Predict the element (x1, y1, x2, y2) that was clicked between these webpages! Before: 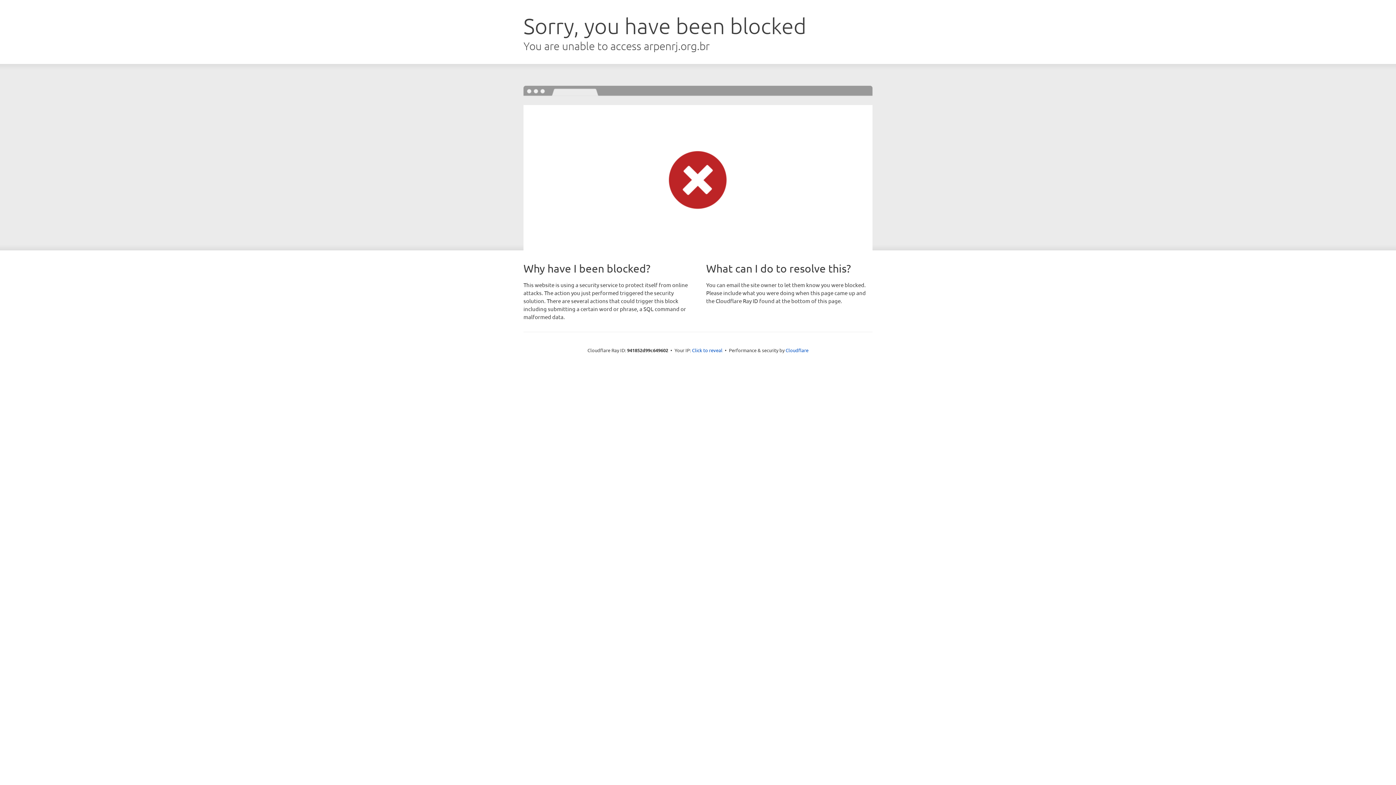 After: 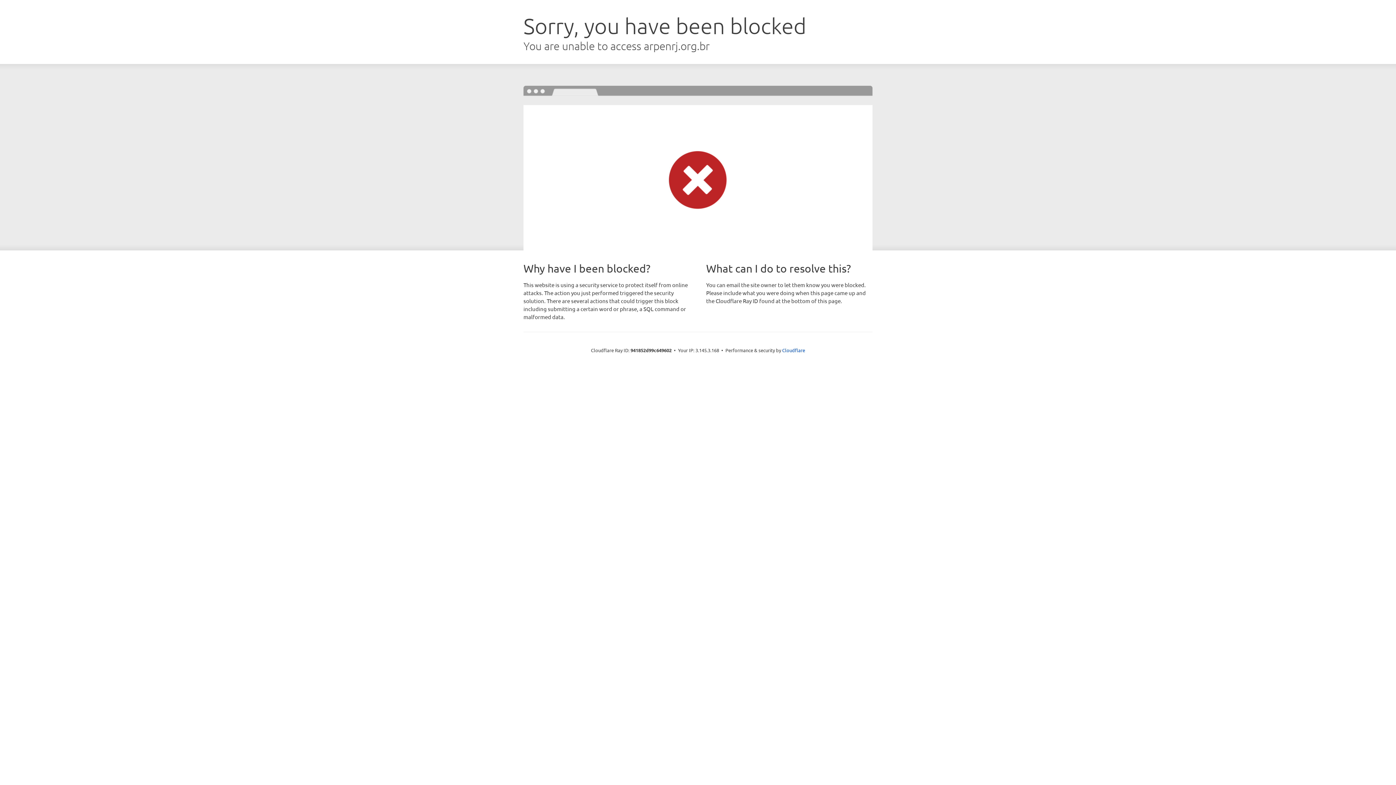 Action: bbox: (692, 346, 722, 353) label: Click to reveal